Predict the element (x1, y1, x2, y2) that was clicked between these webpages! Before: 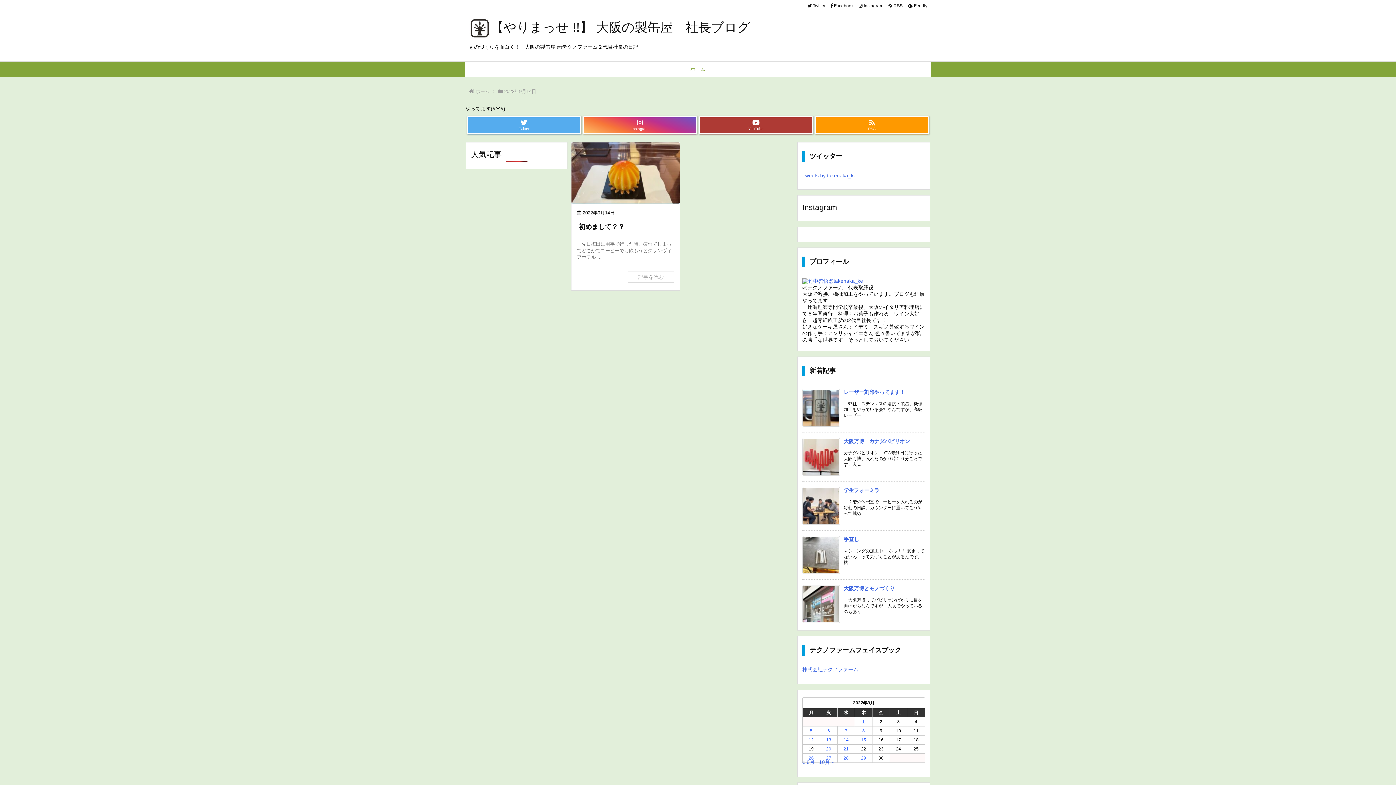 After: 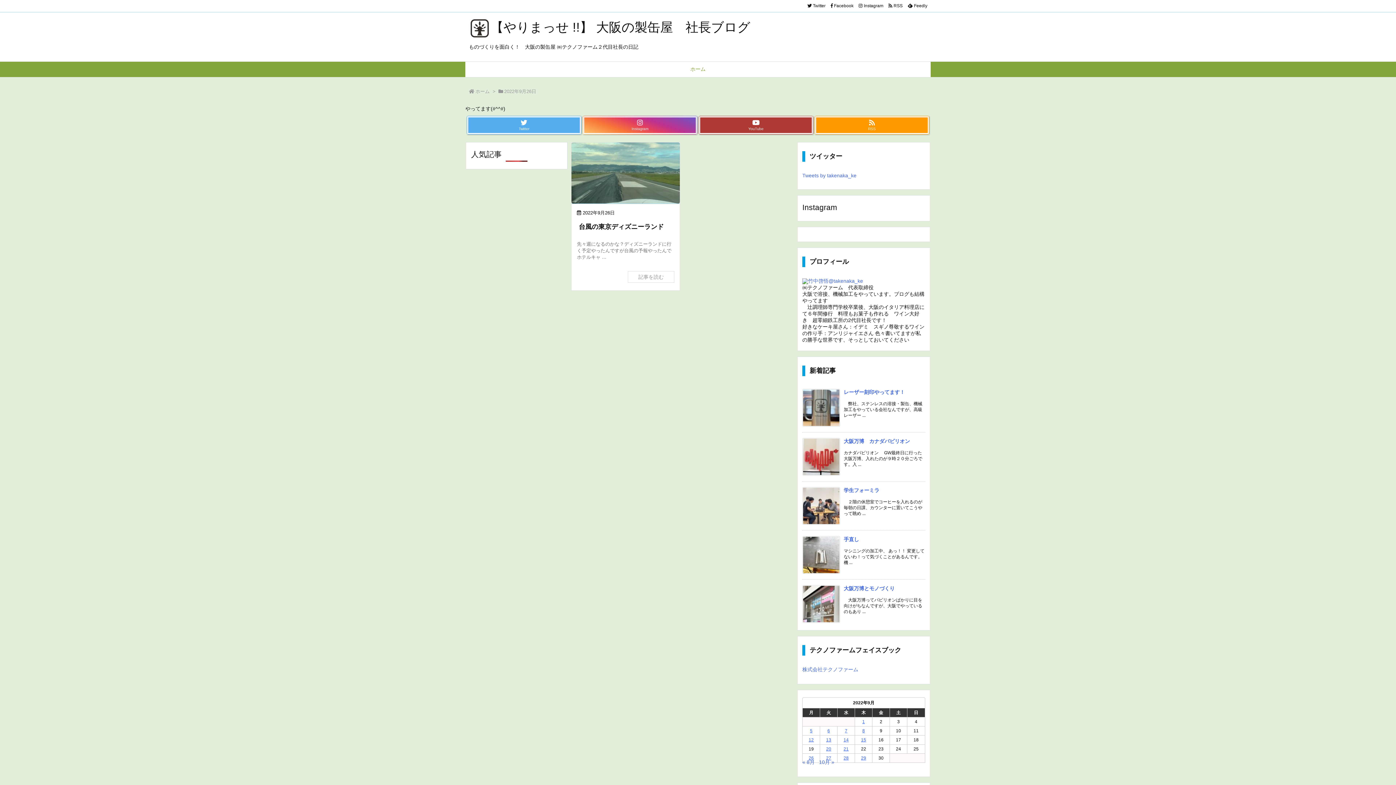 Action: label: 2022年9月26日 に投稿を公開 bbox: (808, 756, 814, 761)